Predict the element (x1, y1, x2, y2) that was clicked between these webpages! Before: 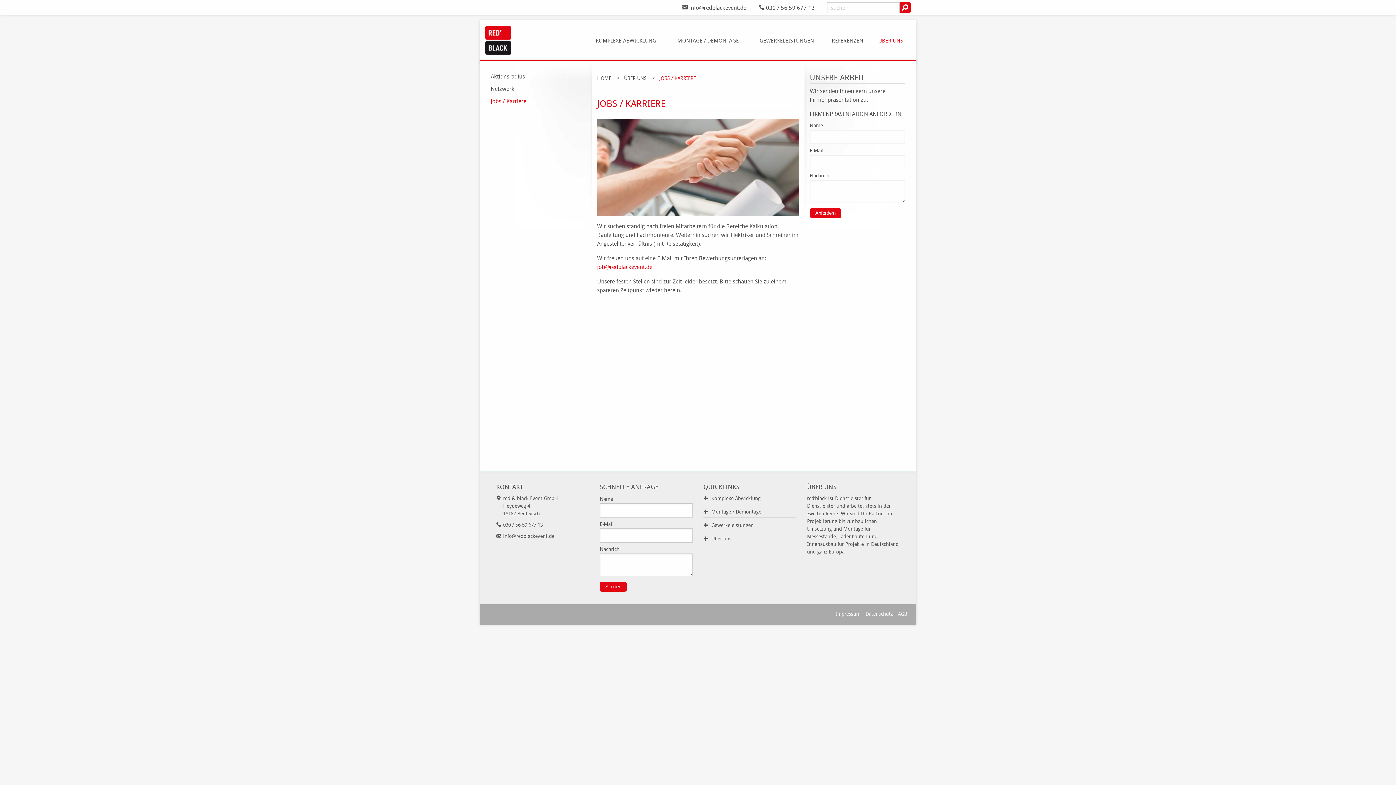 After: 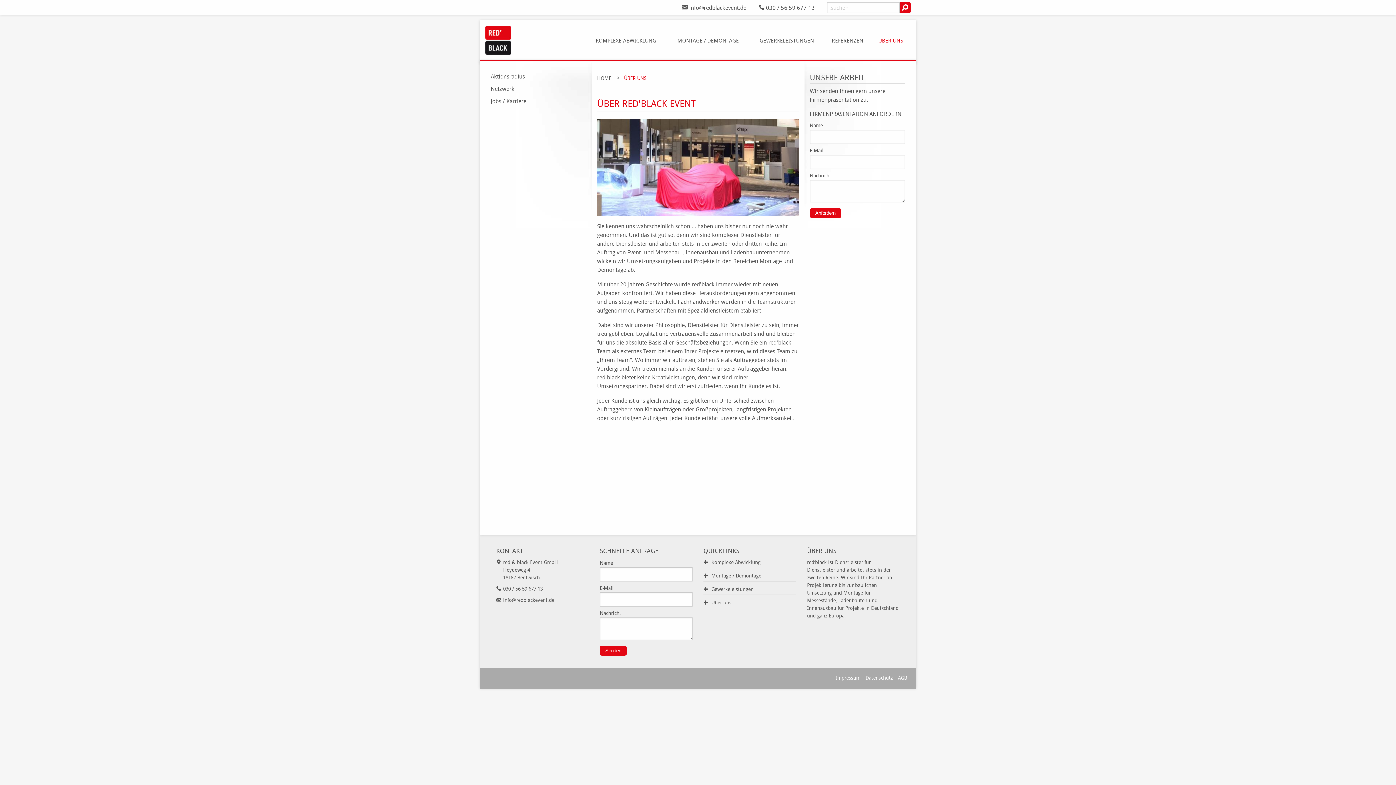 Action: bbox: (624, 74, 648, 81) label: ÜBER UNS 